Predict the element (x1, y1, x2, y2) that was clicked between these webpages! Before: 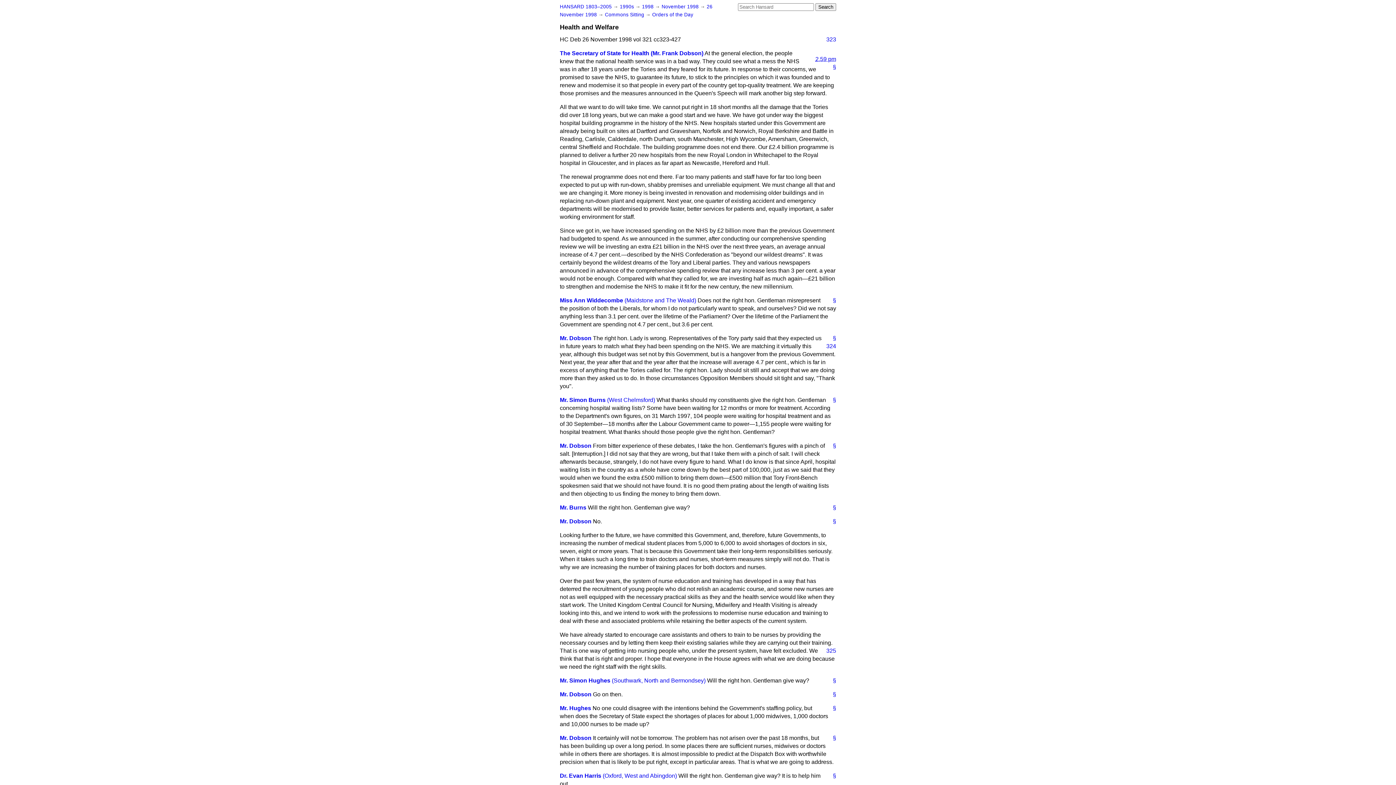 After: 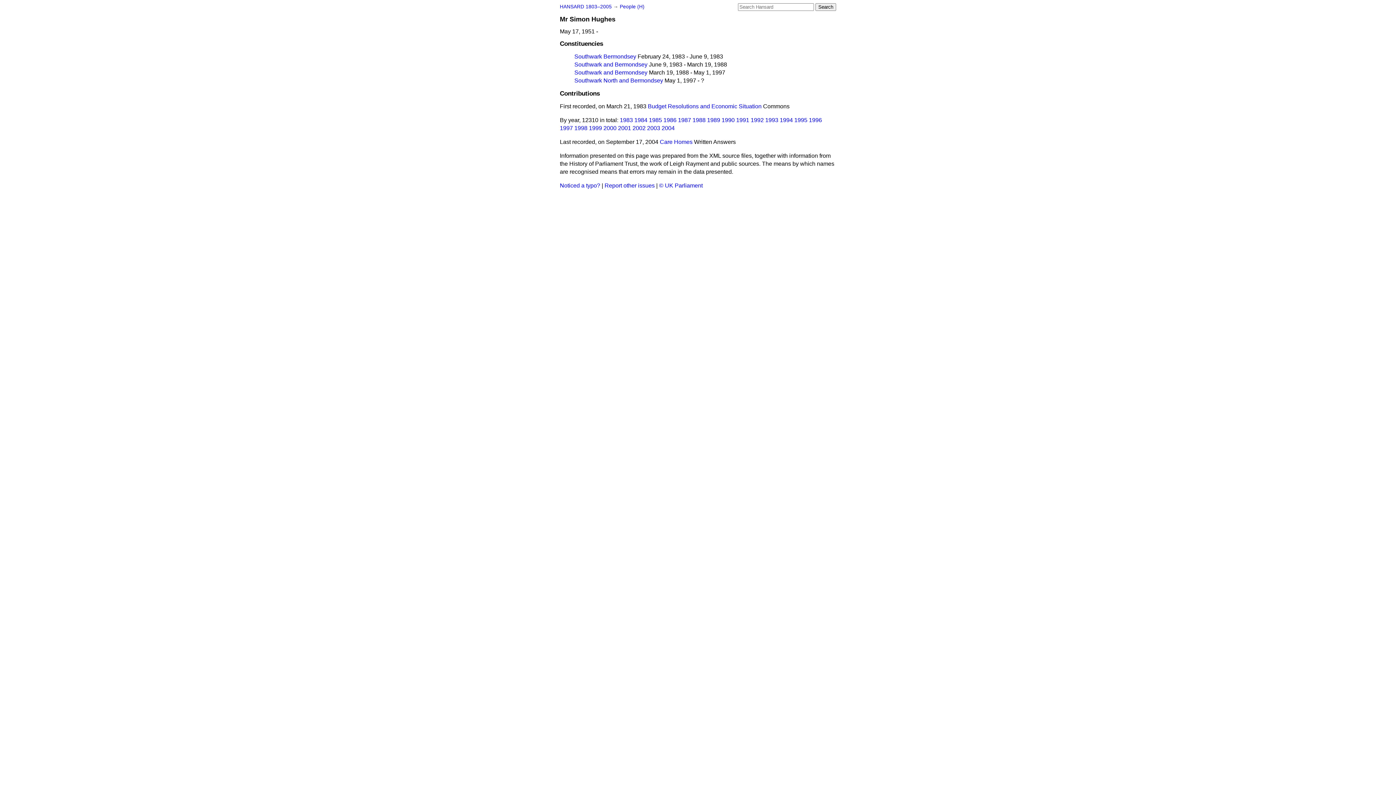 Action: bbox: (560, 705, 591, 711) label: Mr. Hughes